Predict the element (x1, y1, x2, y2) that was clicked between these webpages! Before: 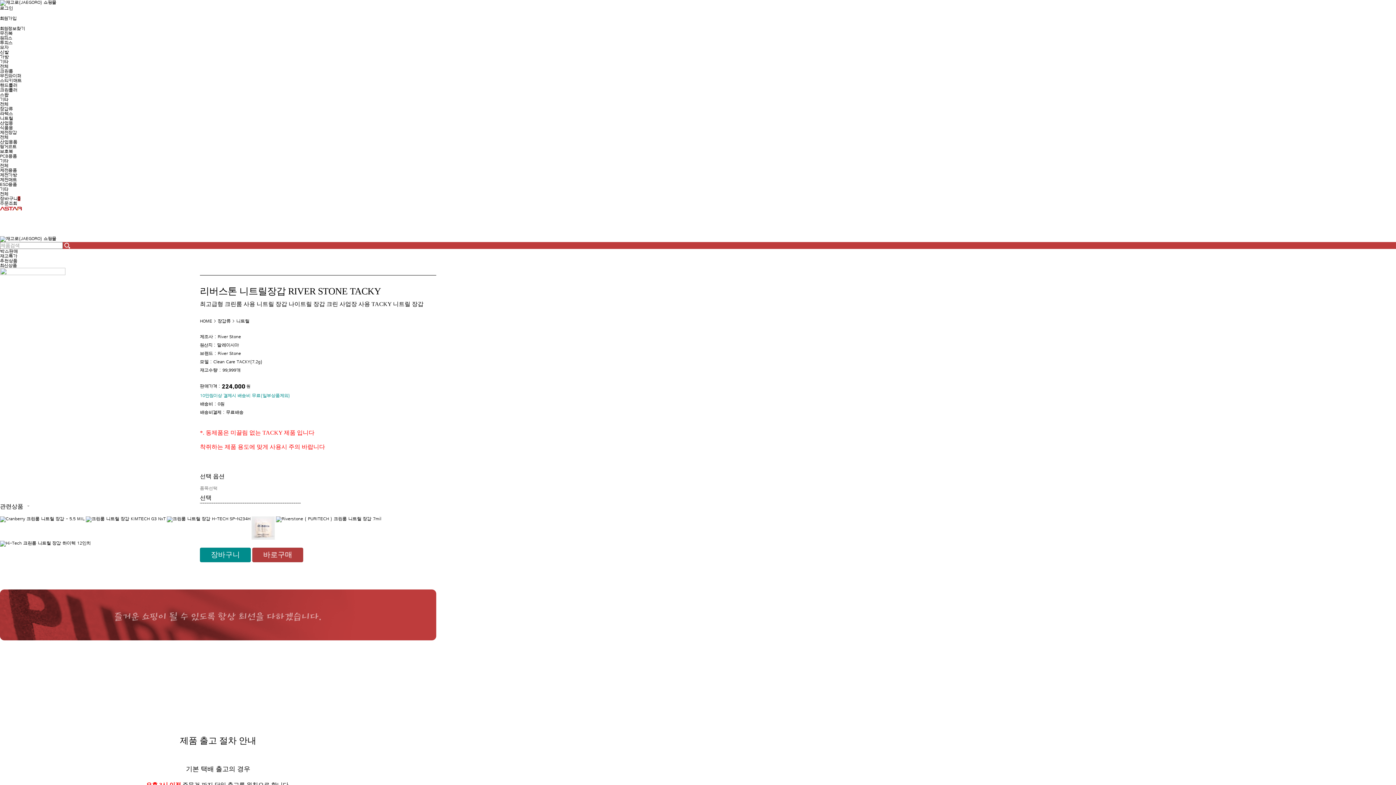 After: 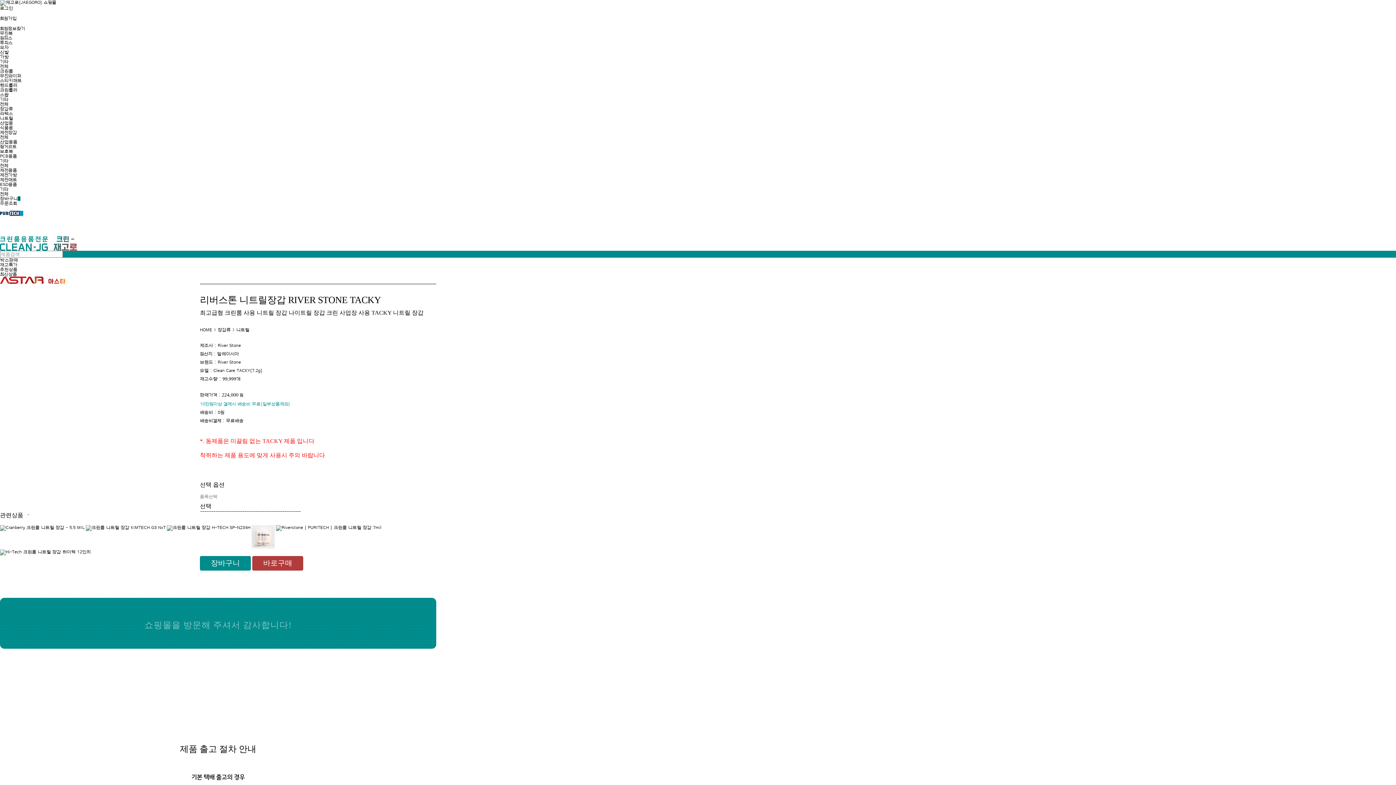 Action: label: 바로구매 bbox: (252, 548, 303, 562)